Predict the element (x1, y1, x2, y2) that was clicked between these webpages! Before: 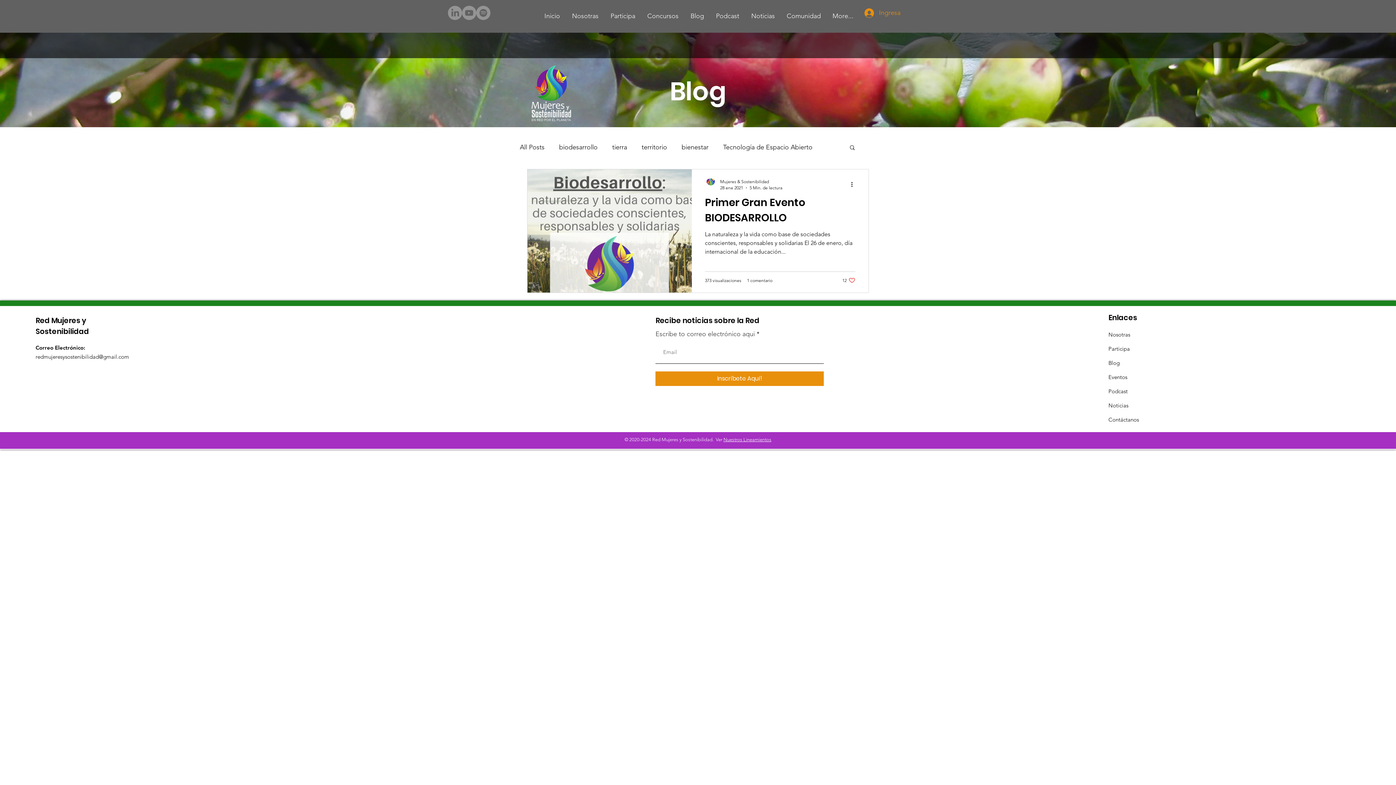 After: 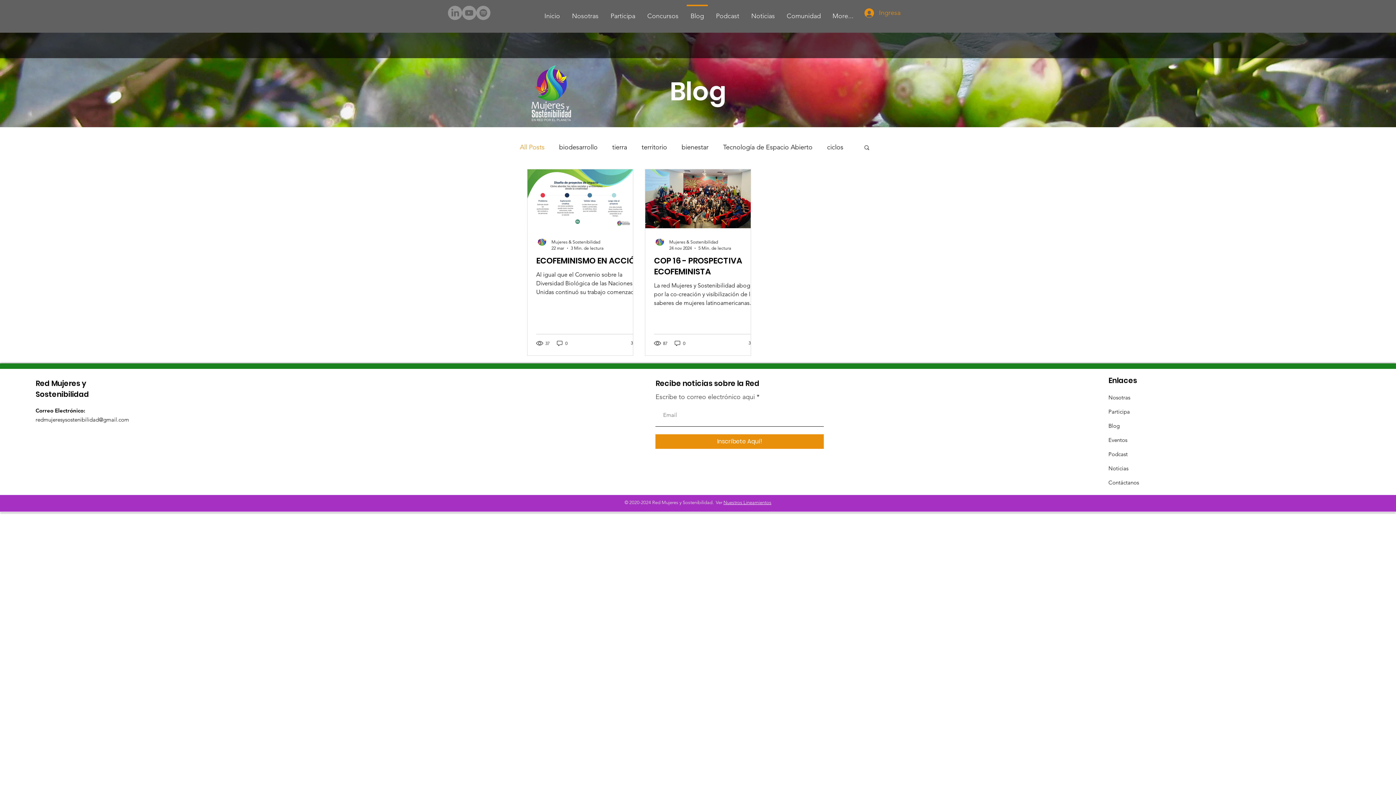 Action: label: Blog bbox: (684, 4, 710, 21)